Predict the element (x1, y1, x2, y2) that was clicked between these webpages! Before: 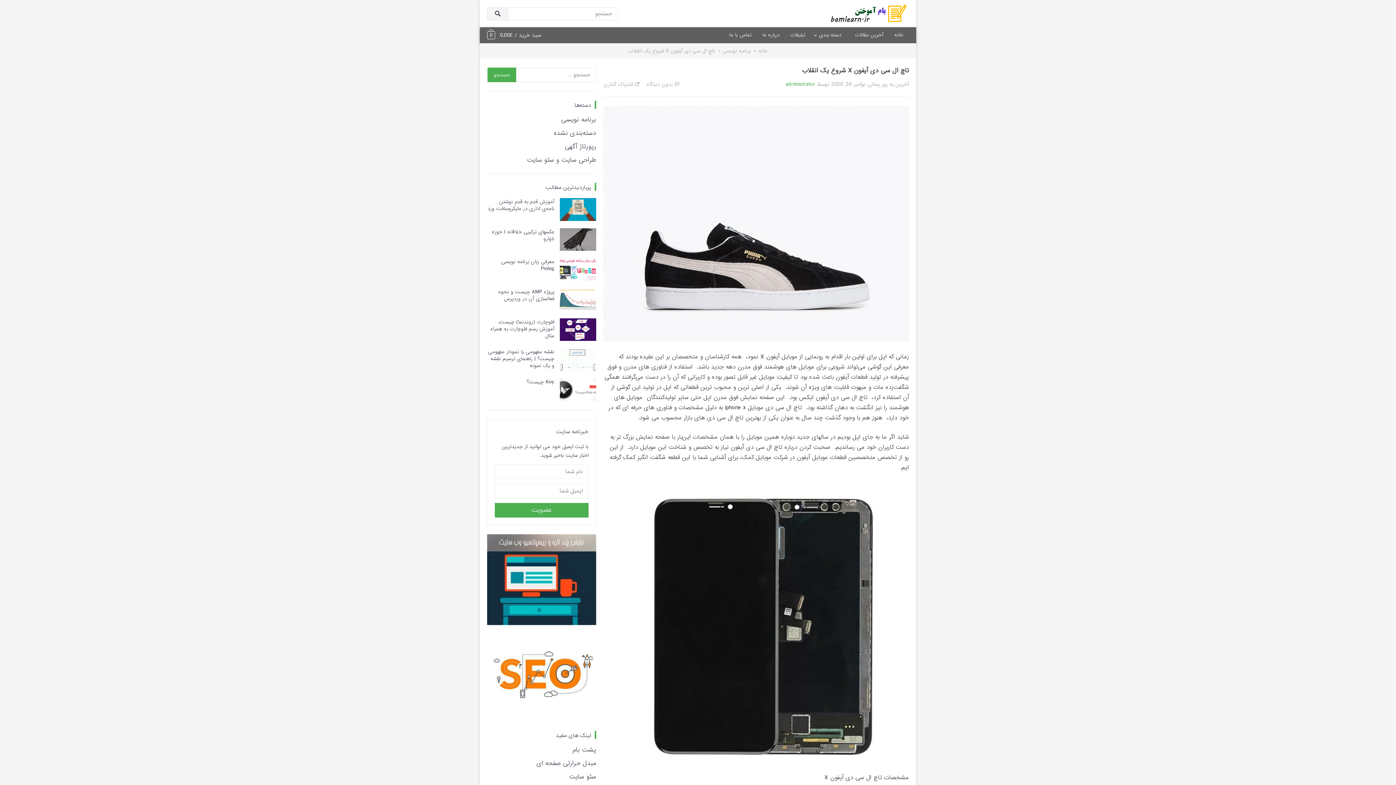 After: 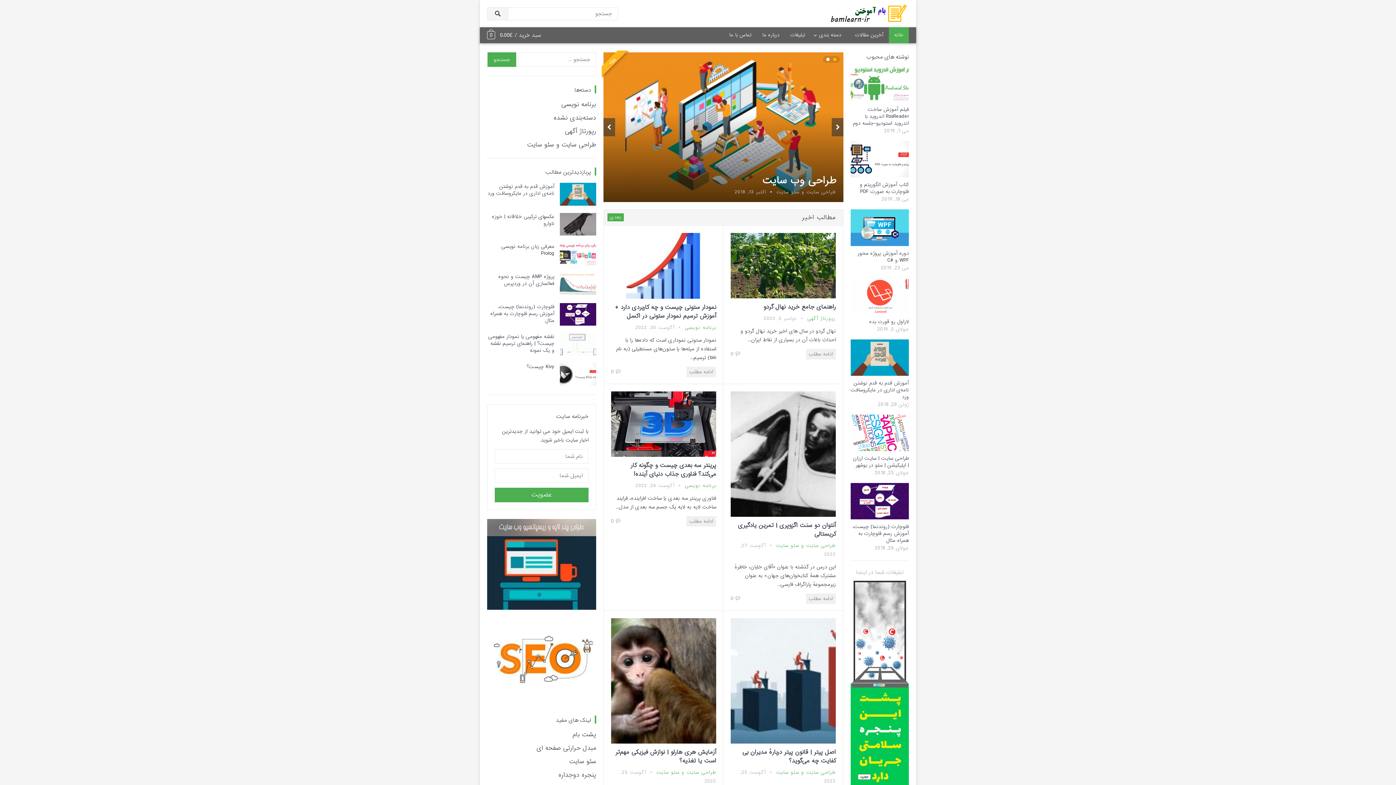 Action: bbox: (889, 27, 909, 43) label: خانه